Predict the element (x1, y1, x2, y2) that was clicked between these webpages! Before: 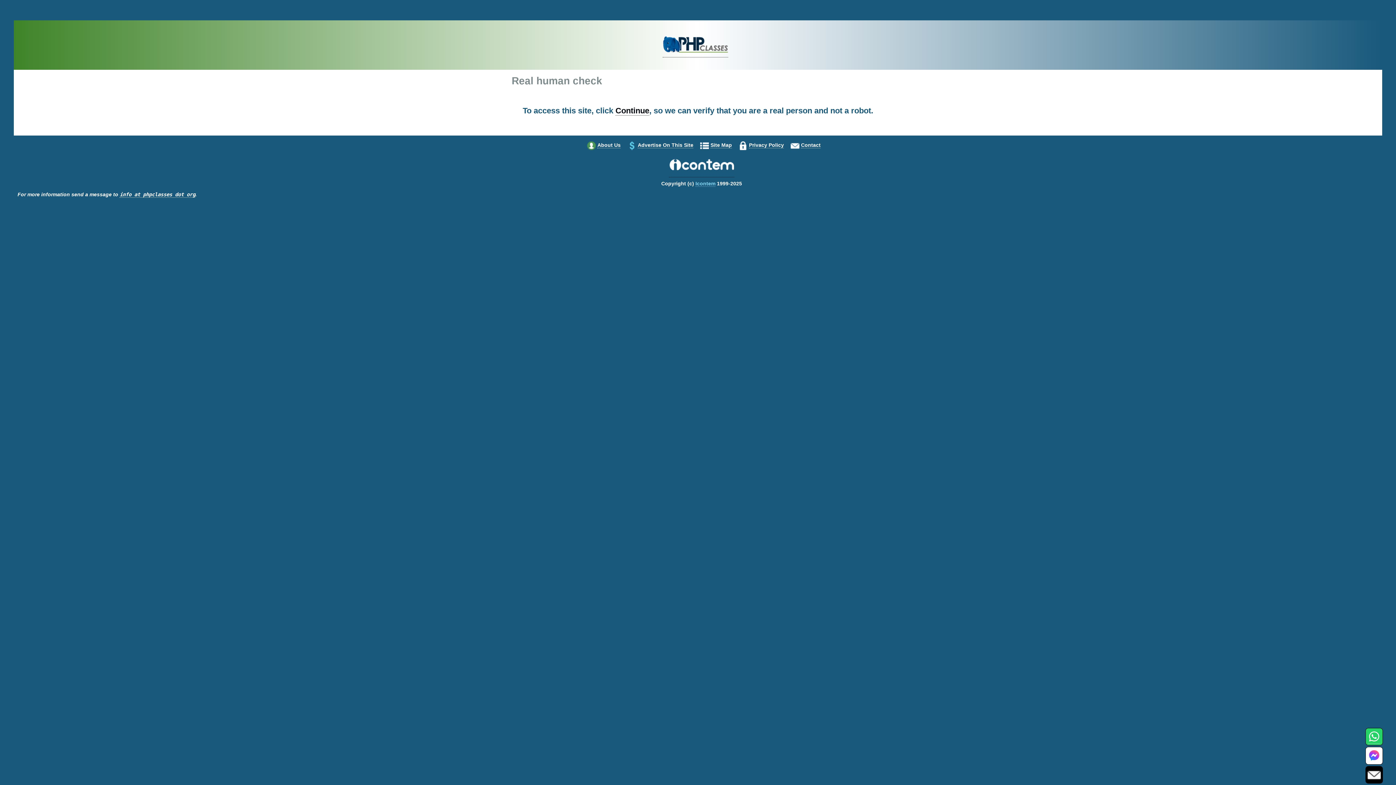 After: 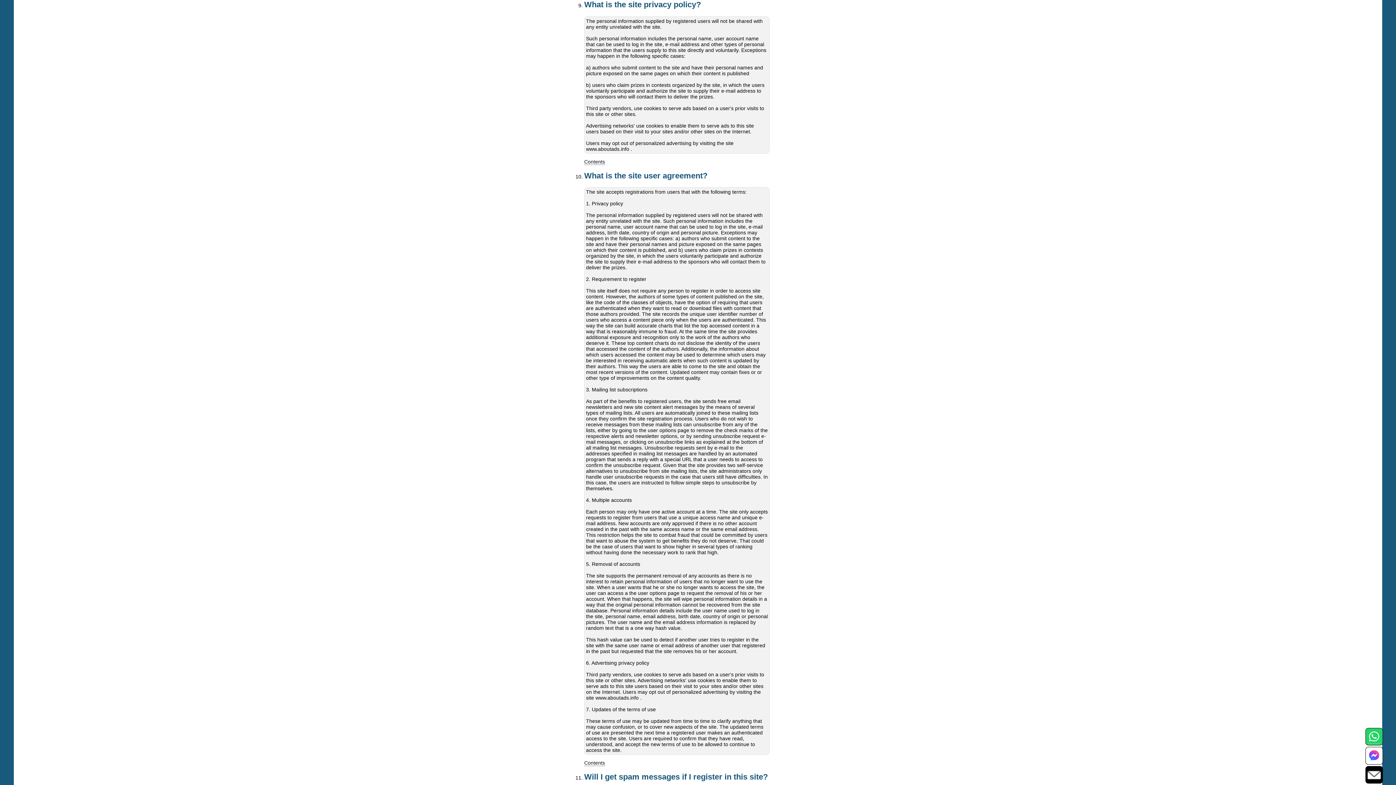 Action: bbox: (749, 142, 784, 148) label: Privacy Policy